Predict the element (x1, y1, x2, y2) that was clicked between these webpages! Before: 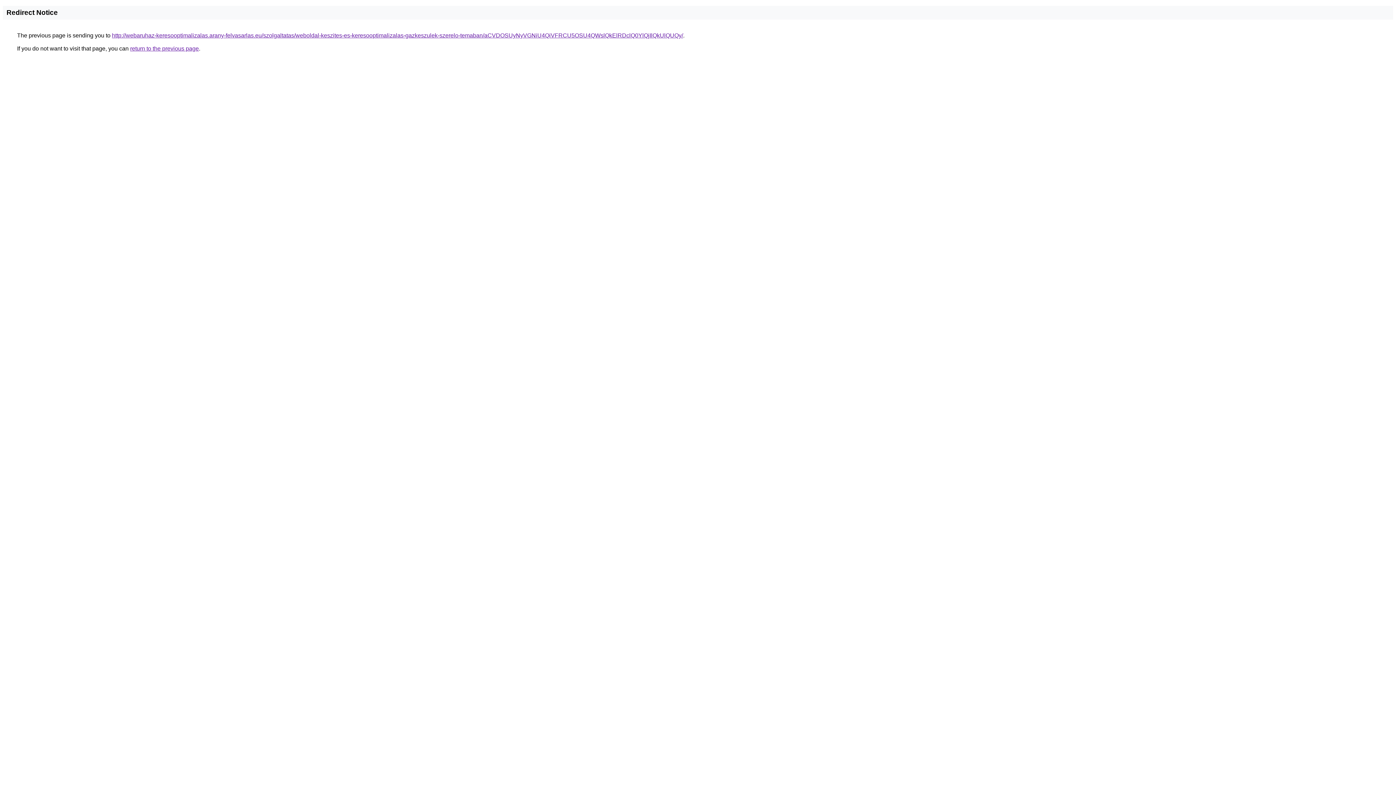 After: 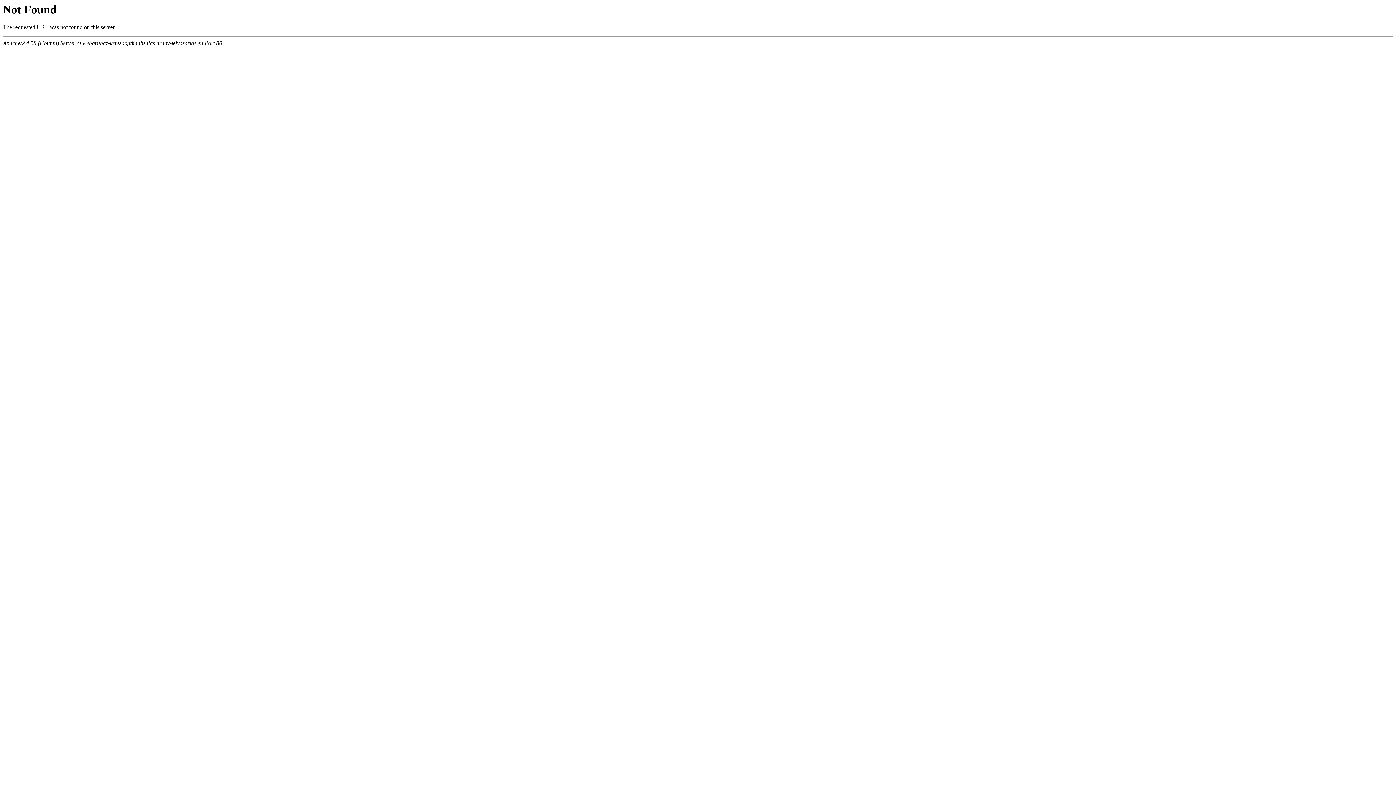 Action: label: http://webaruhaz-keresooptimalizalas.arany-felvasarlas.eu/szolgaltatas/weboldal-keszites-es-keresooptimalizalas-gazkeszulek-szerelo-temaban/aCVDOSUyNyVGNiU4QiVFRCU5OSU4QWslQkElRDclQ0YlQjIlQkUlQUQy/ bbox: (112, 32, 683, 38)